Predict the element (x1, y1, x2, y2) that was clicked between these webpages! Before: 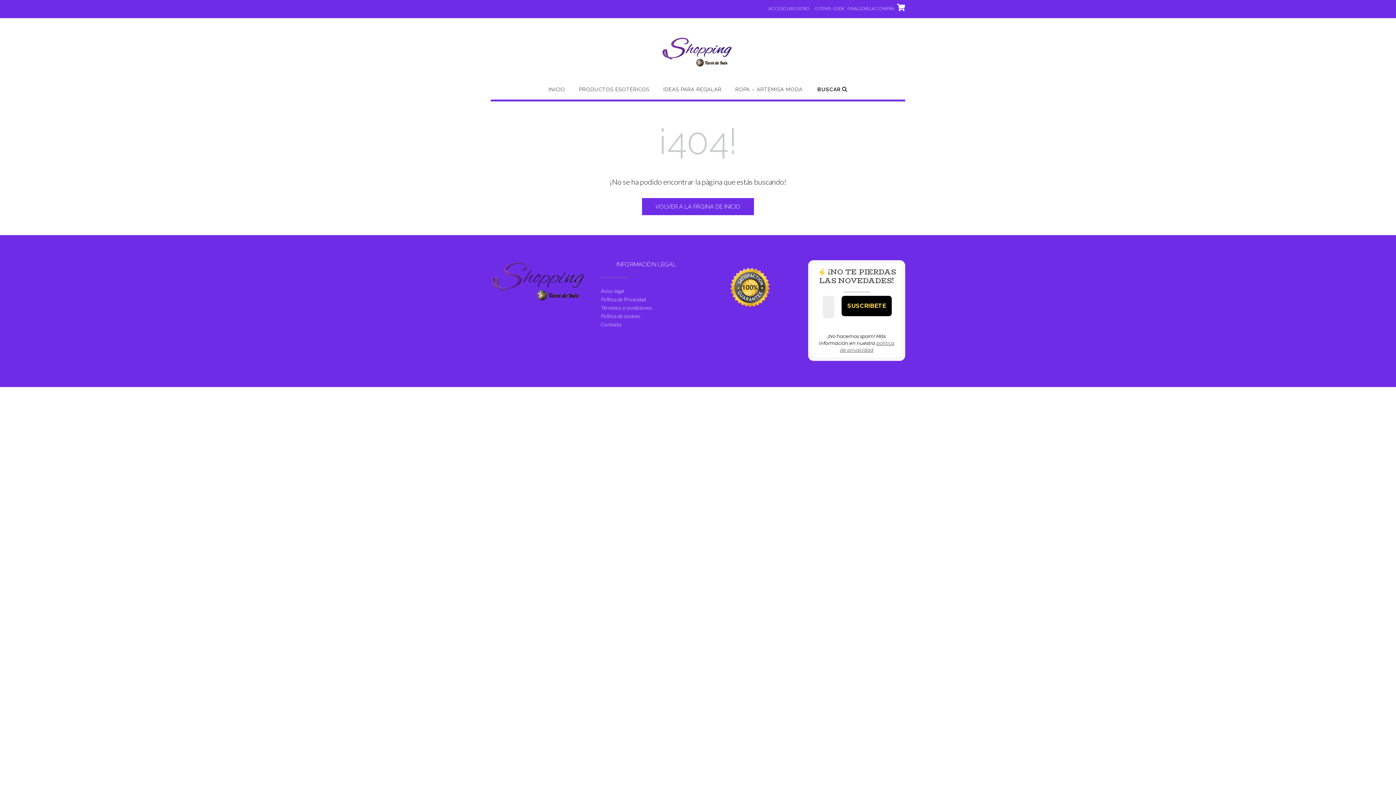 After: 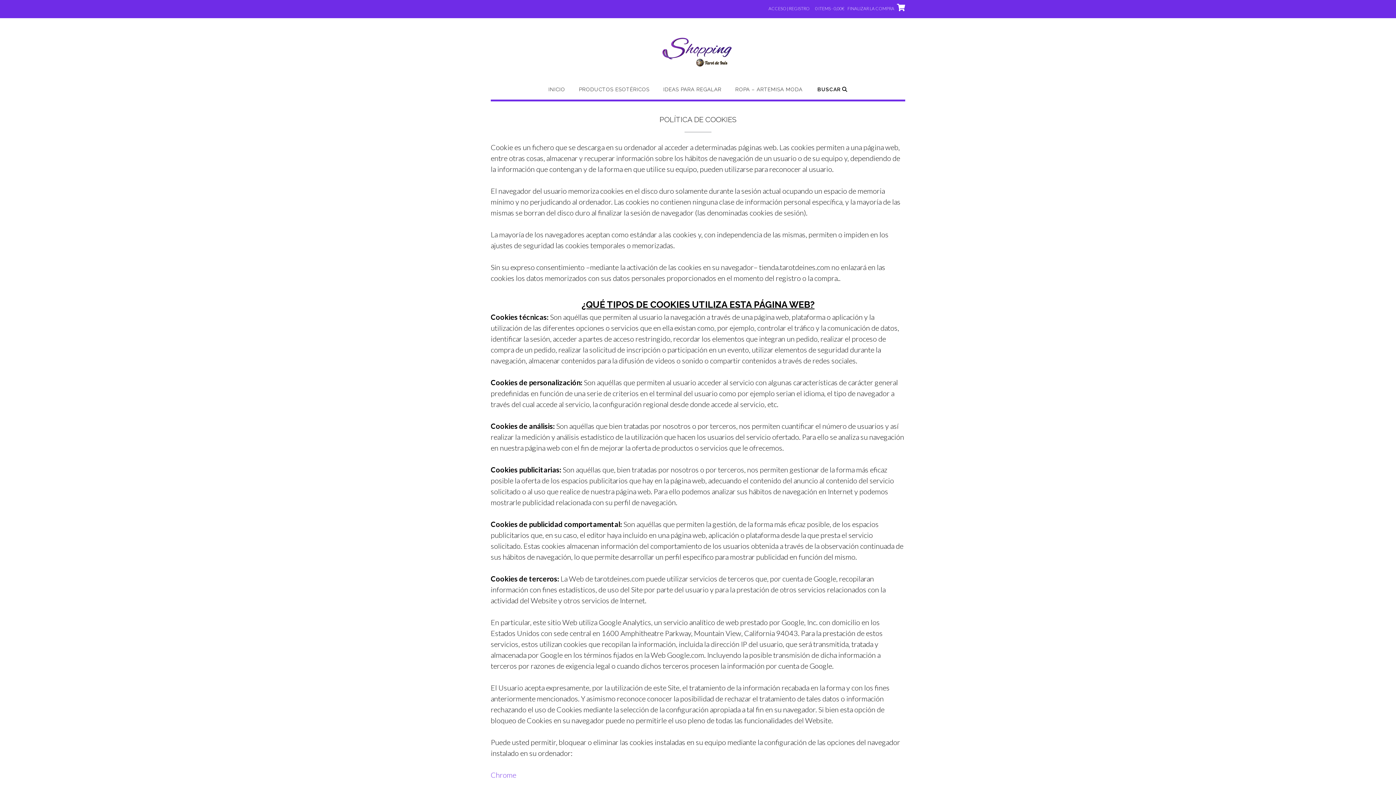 Action: bbox: (601, 313, 640, 319) label: Política de cookies